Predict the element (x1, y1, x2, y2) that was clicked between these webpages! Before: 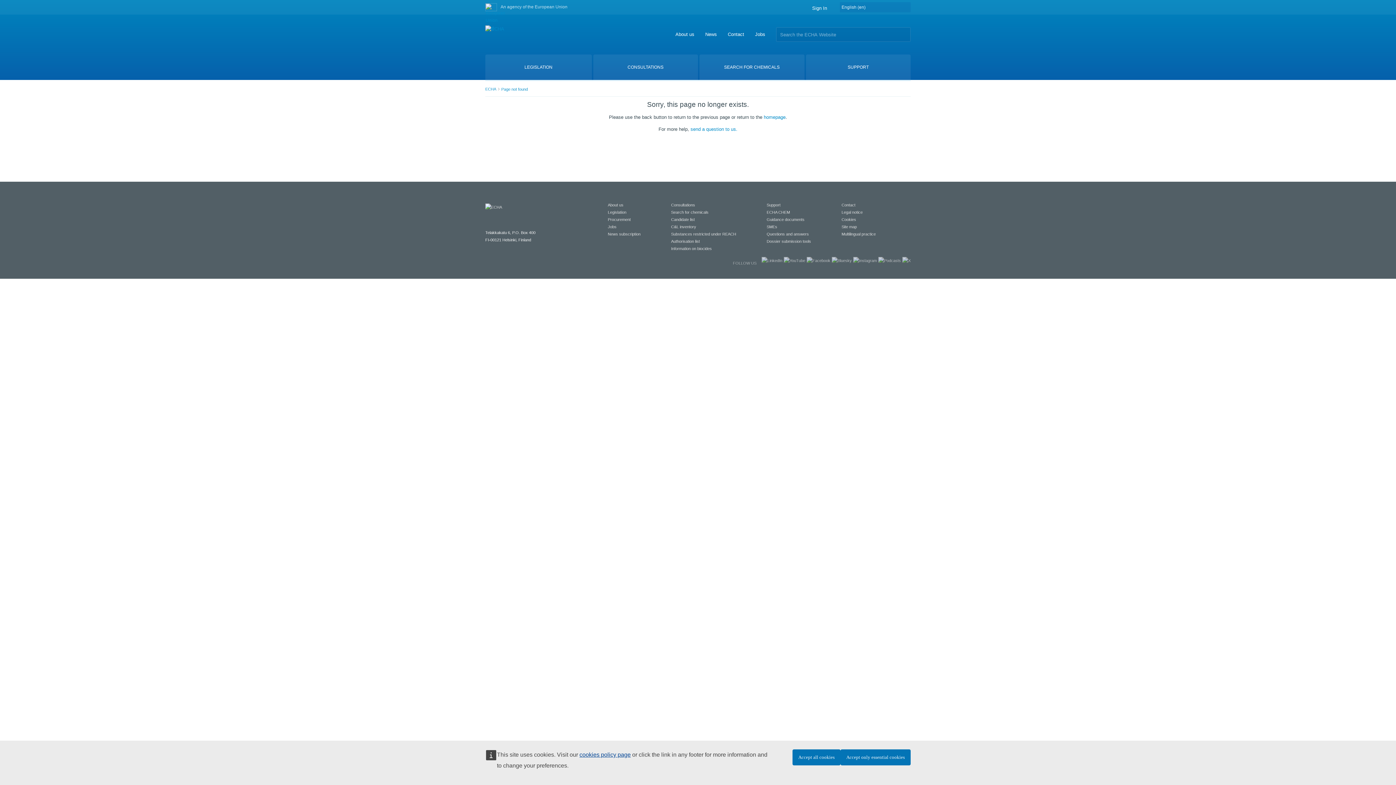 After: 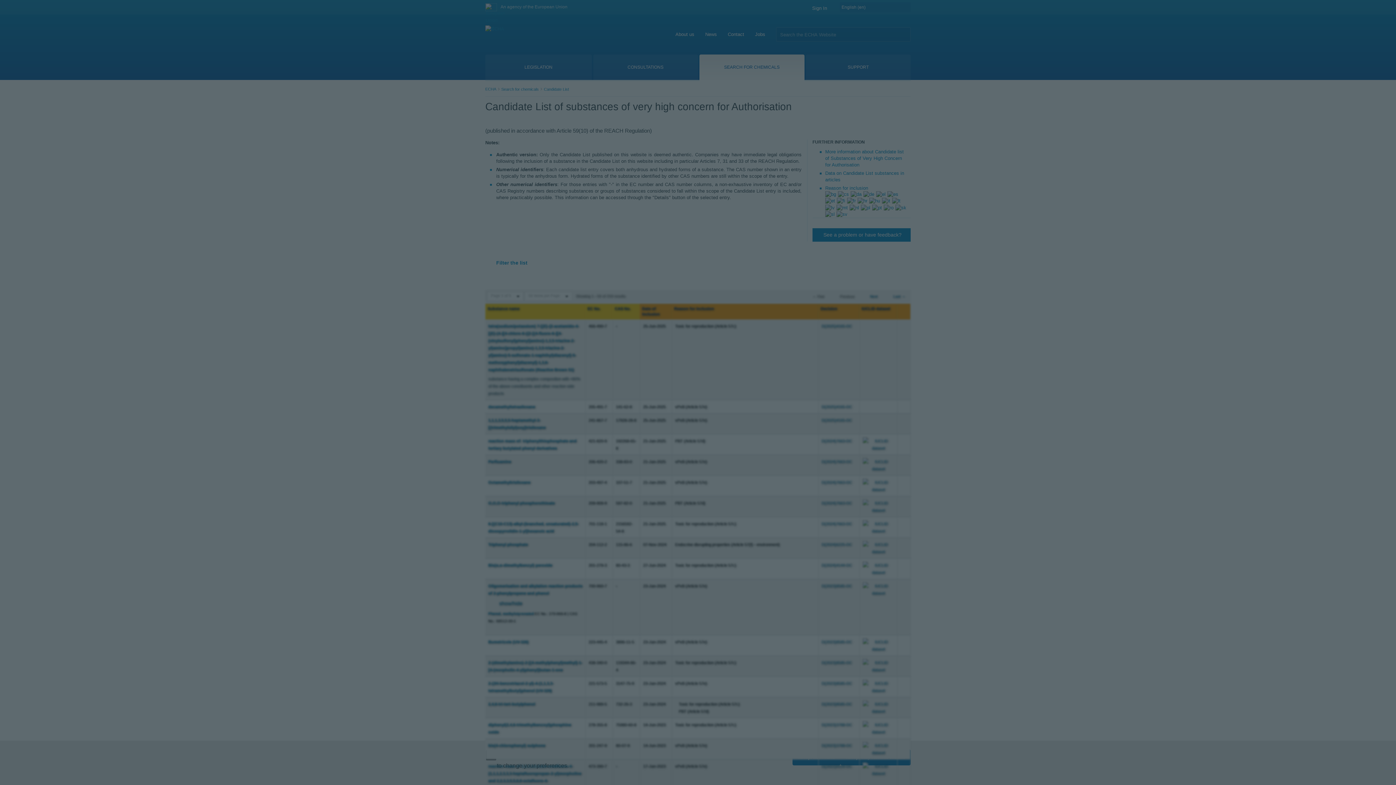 Action: label: Candidate list  bbox: (671, 217, 696, 221)